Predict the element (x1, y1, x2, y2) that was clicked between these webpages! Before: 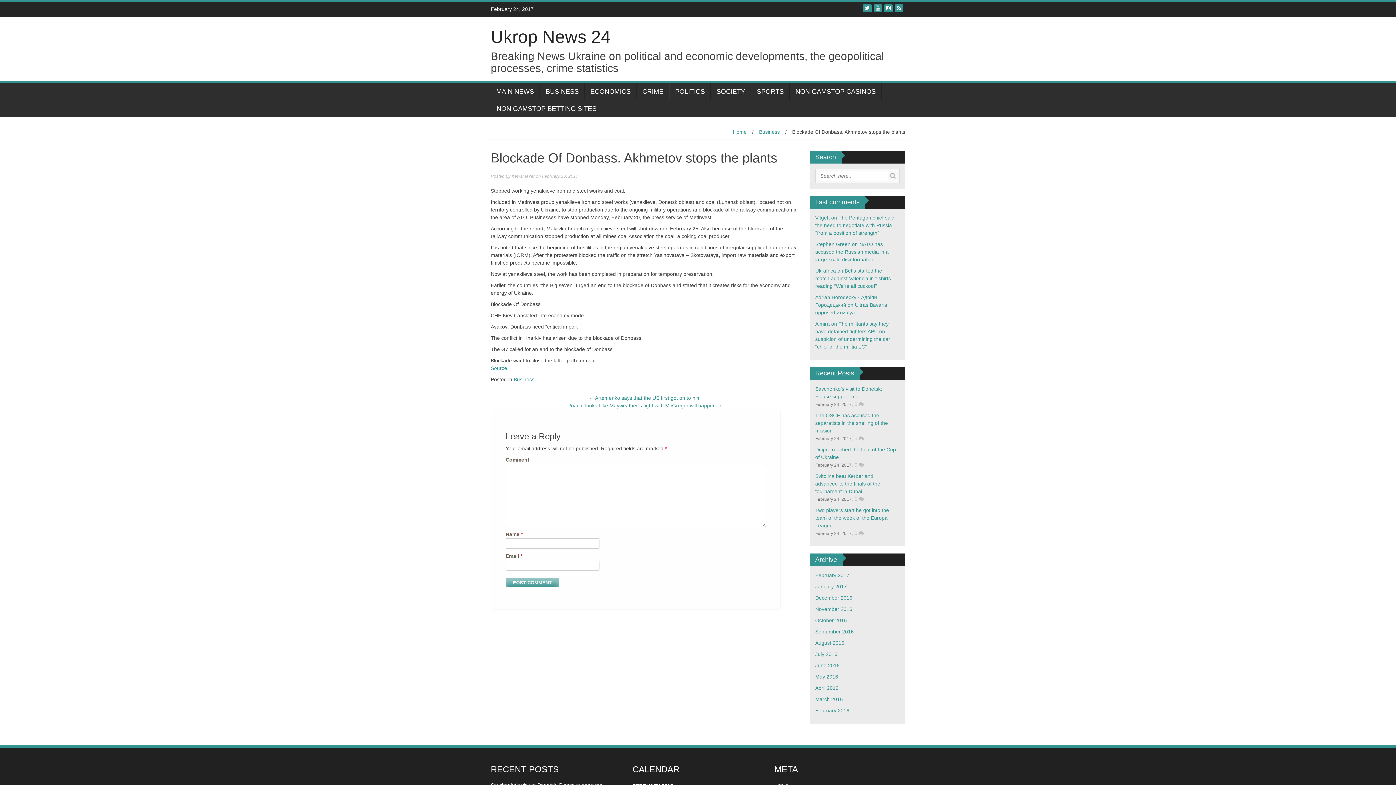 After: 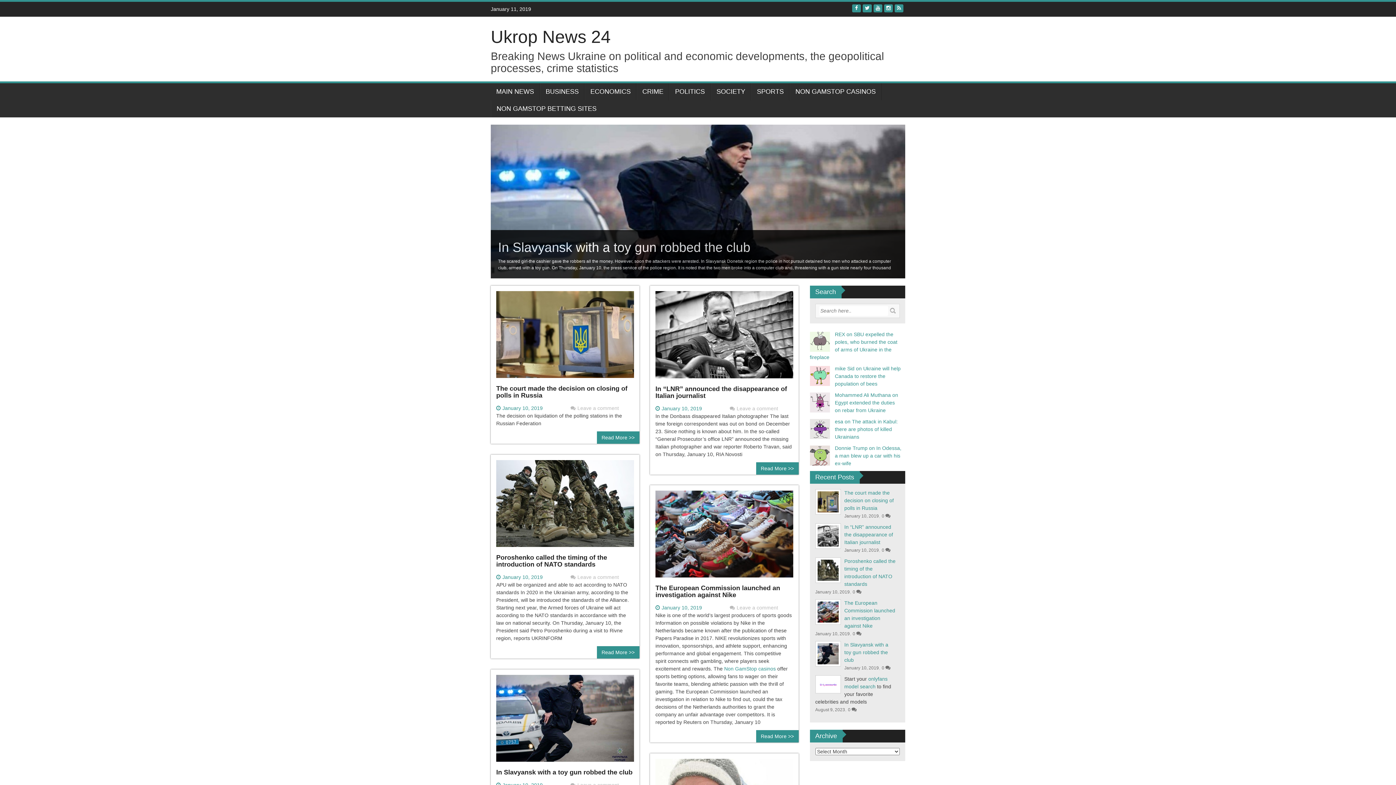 Action: bbox: (815, 214, 894, 236) label: The Pentagon chief said the need to negotiate with Russia “from a position of strength”